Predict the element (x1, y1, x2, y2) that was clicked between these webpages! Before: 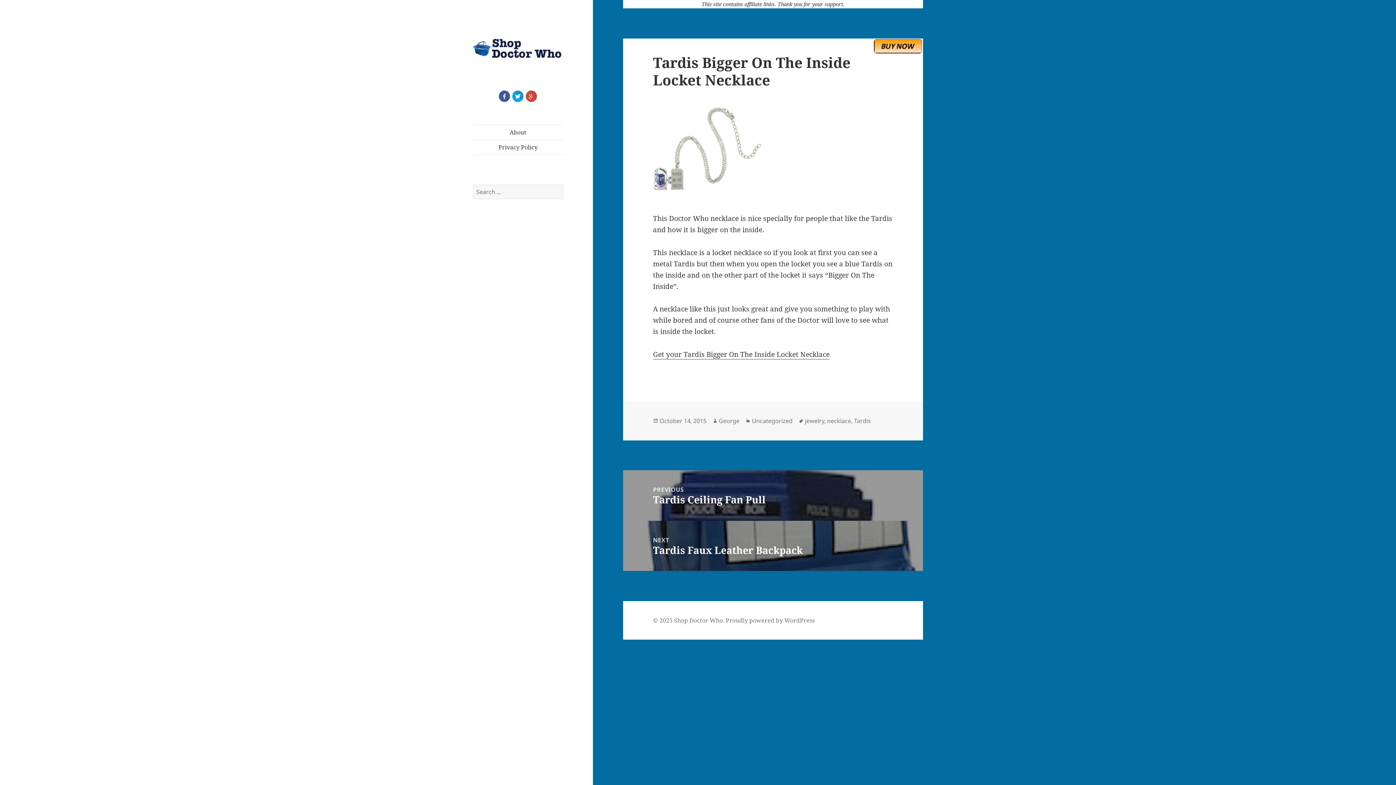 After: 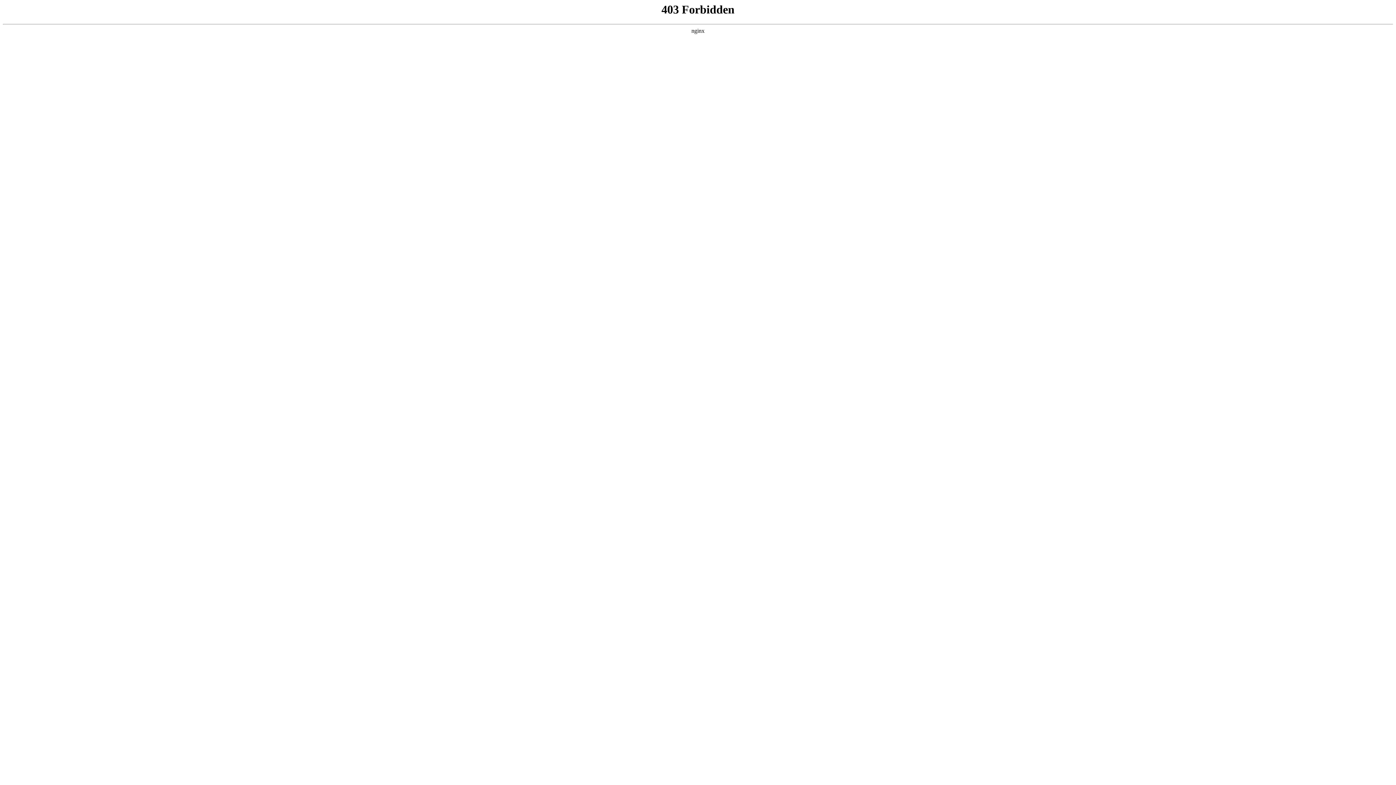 Action: label: Proudly powered by WordPress bbox: (725, 616, 814, 625)